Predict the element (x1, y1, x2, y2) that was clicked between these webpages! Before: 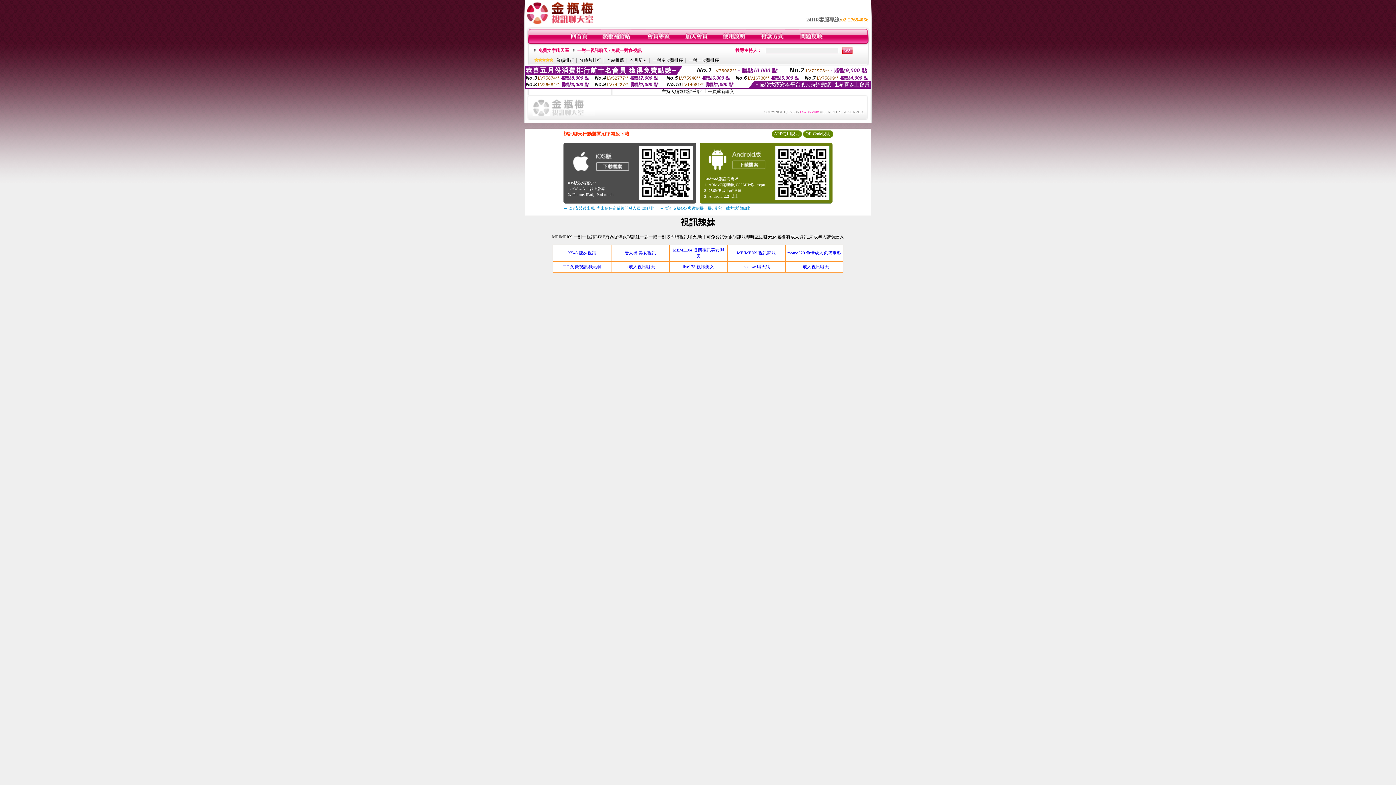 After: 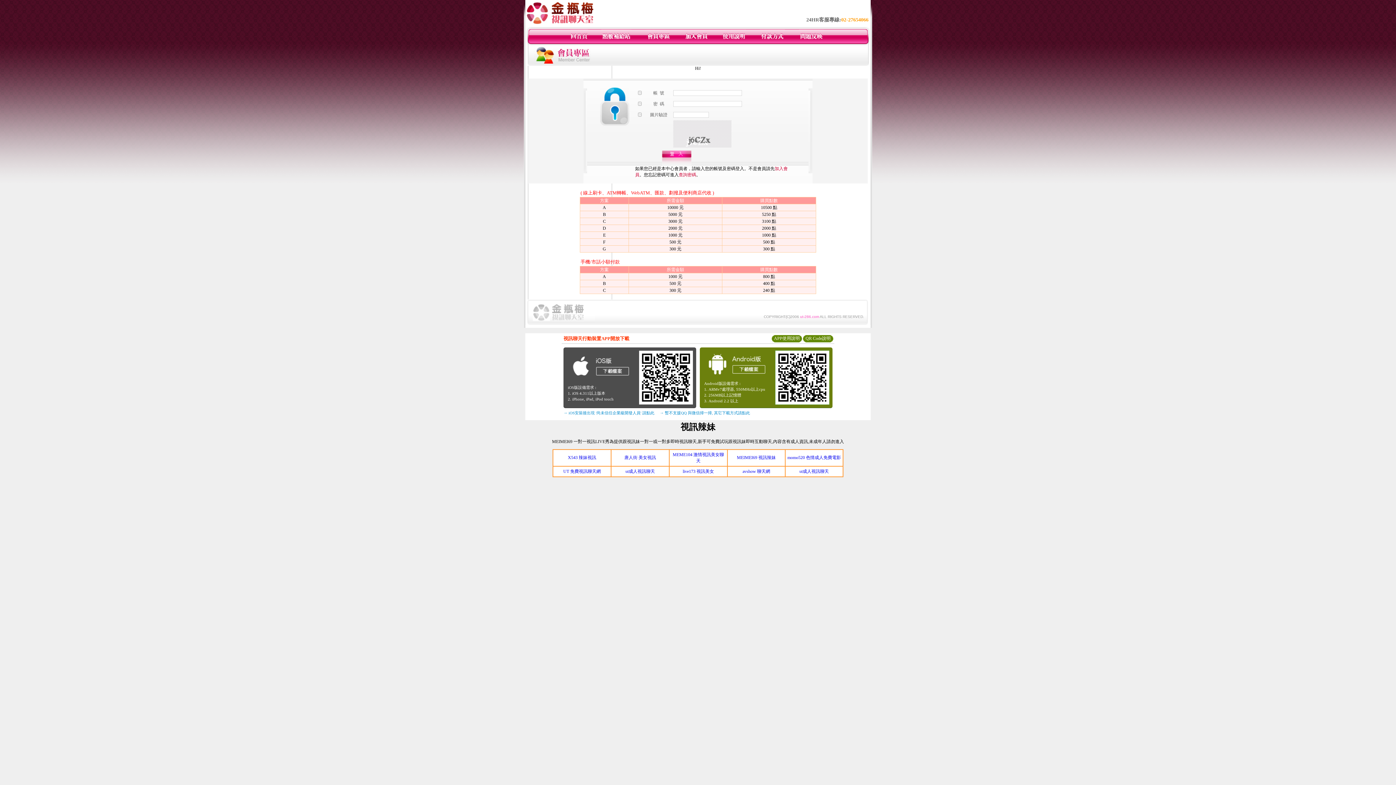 Action: bbox: (601, 40, 631, 45)